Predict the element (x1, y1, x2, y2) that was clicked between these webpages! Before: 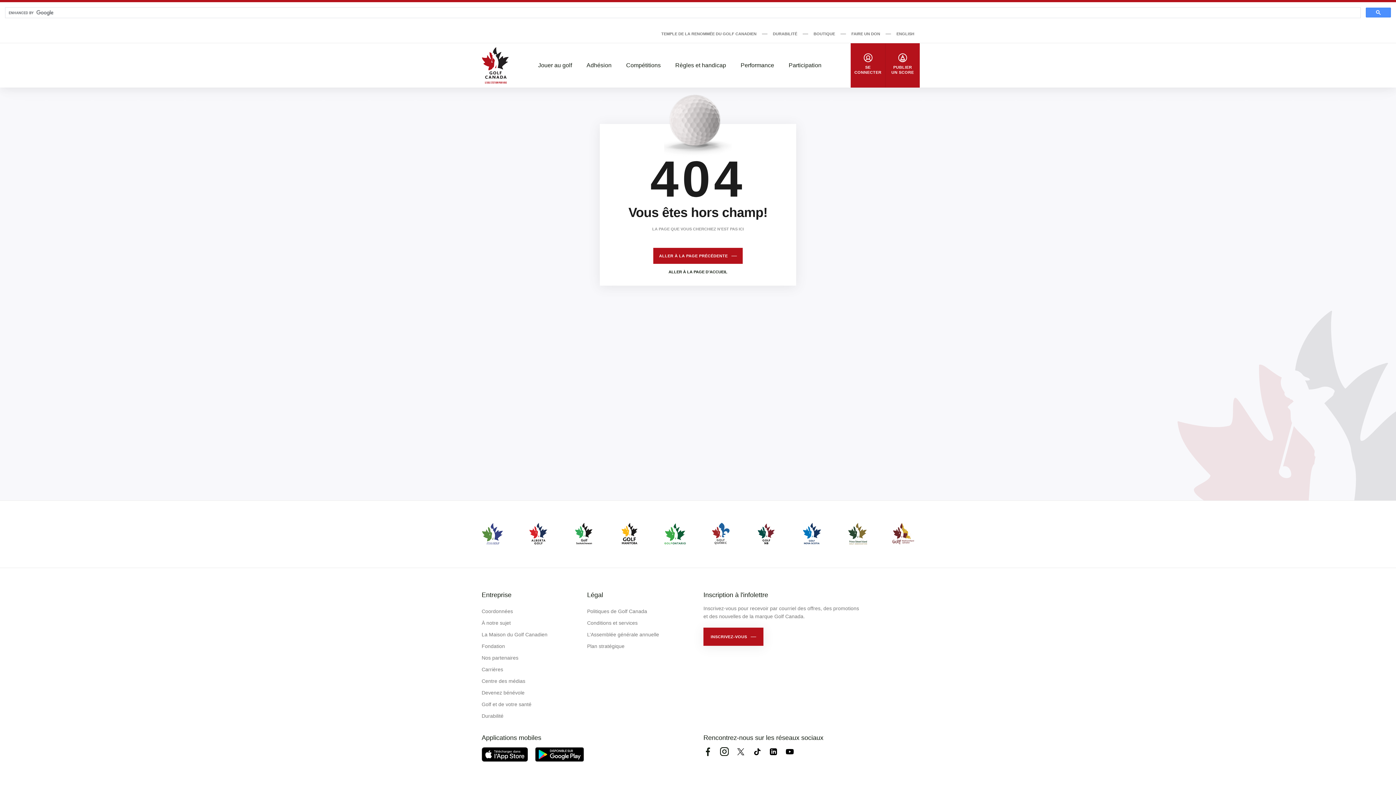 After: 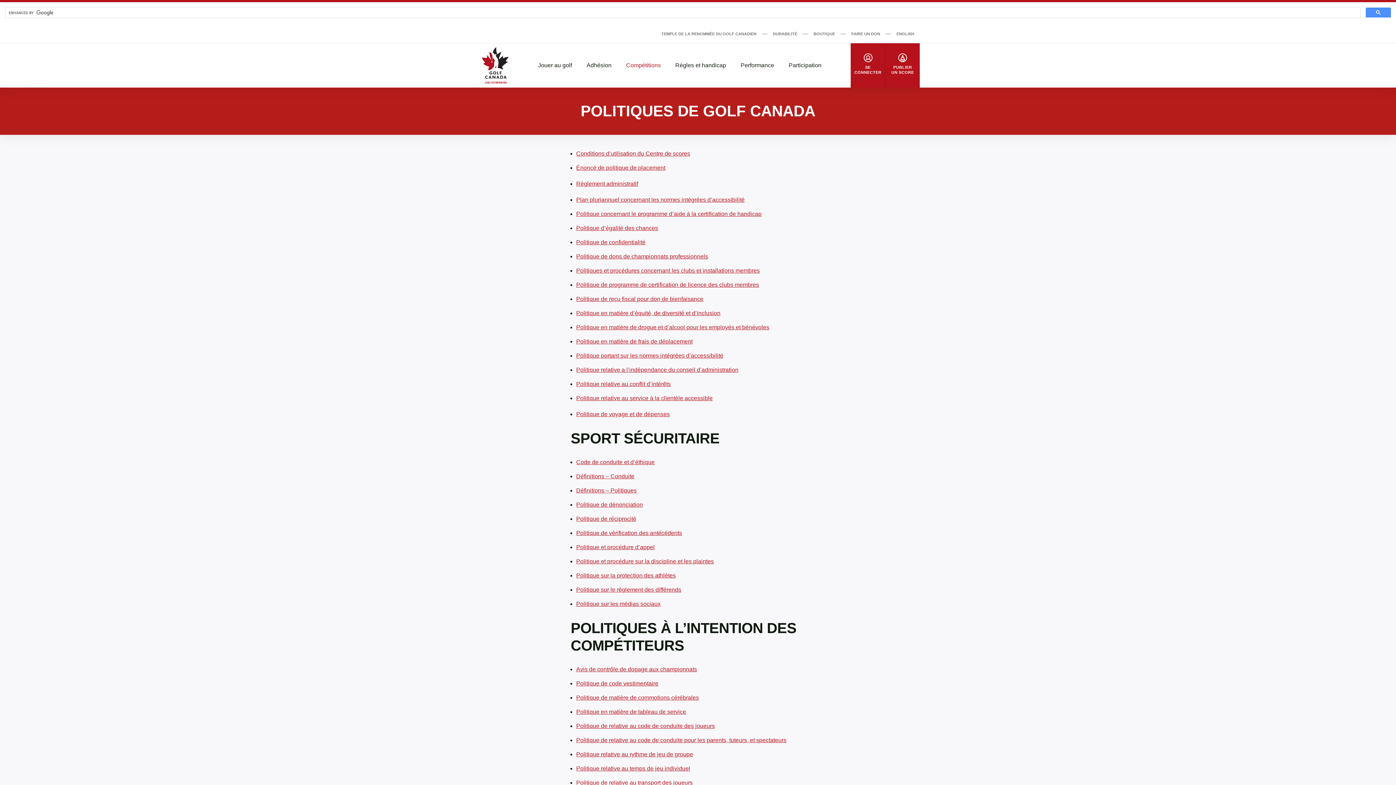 Action: bbox: (587, 605, 647, 617) label: Politiques de Golf Canada